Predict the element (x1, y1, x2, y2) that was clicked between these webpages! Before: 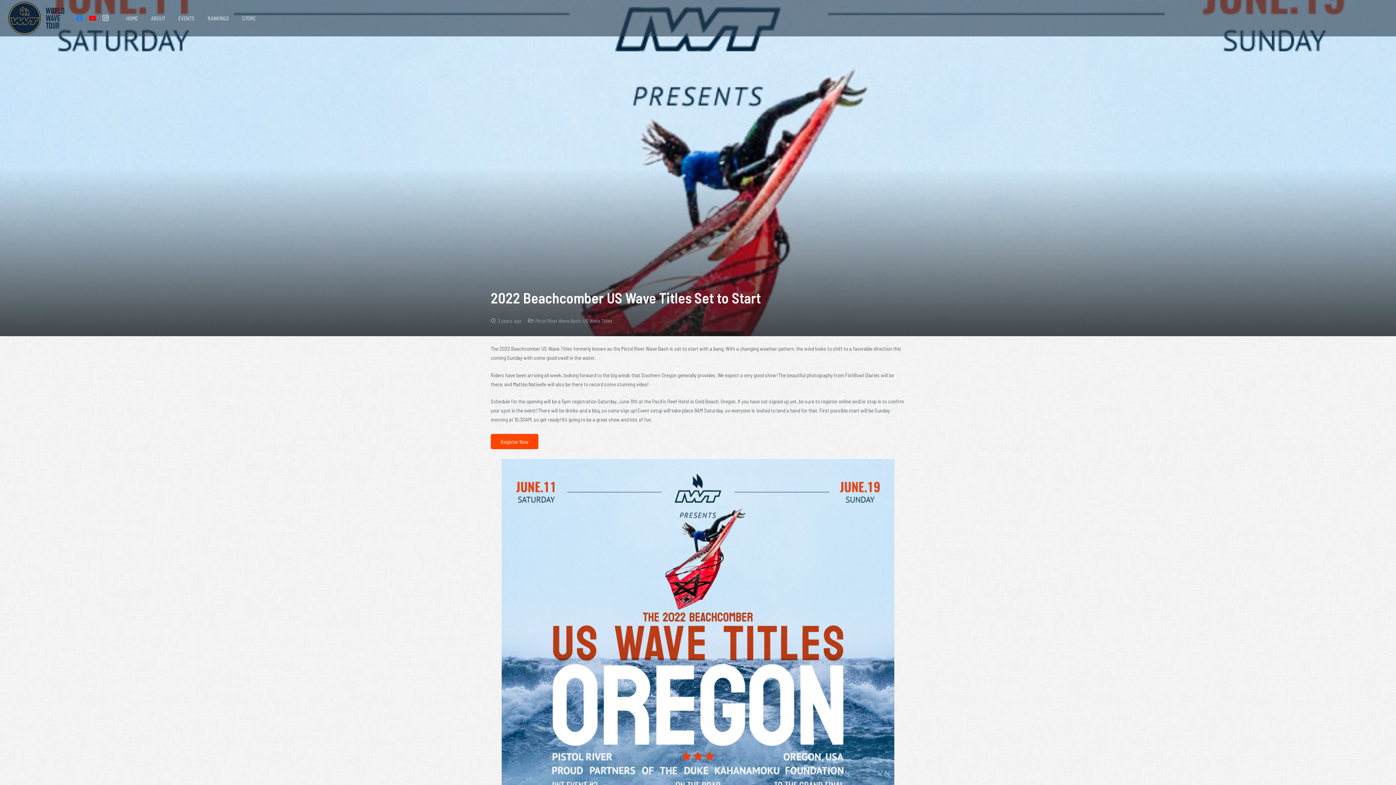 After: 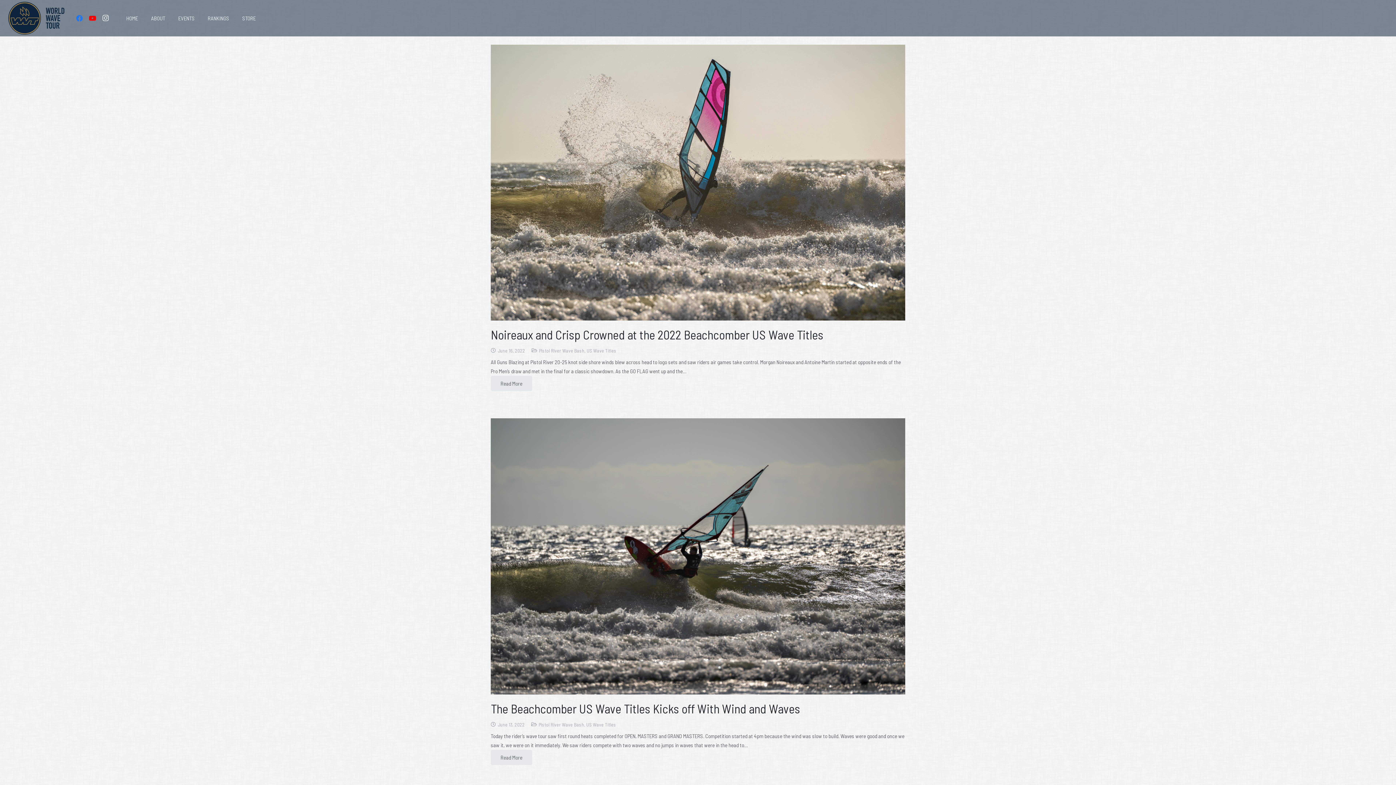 Action: bbox: (535, 317, 581, 323) label: Pistol River Wave Bash